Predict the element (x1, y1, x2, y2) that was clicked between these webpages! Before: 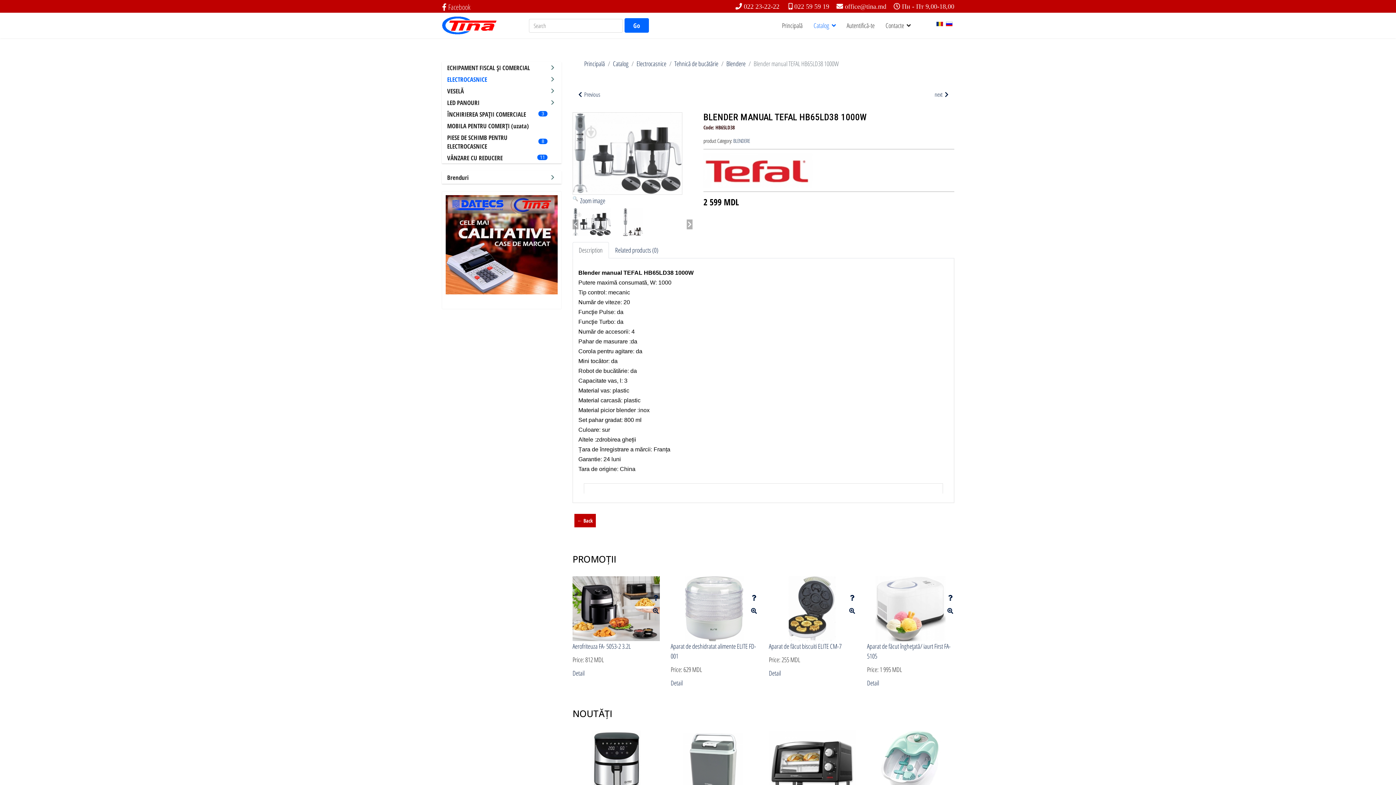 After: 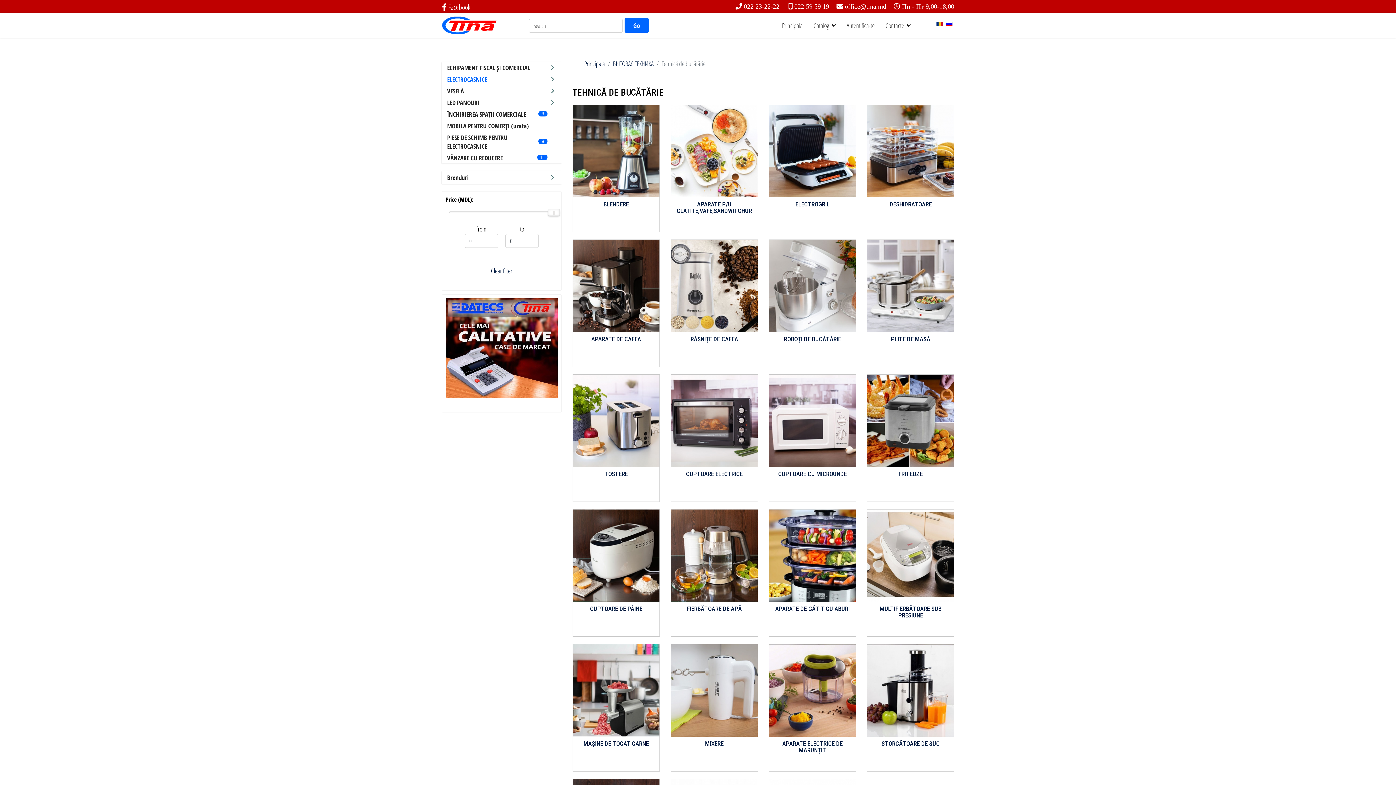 Action: bbox: (674, 59, 718, 68) label: Tehnică de bucătărie